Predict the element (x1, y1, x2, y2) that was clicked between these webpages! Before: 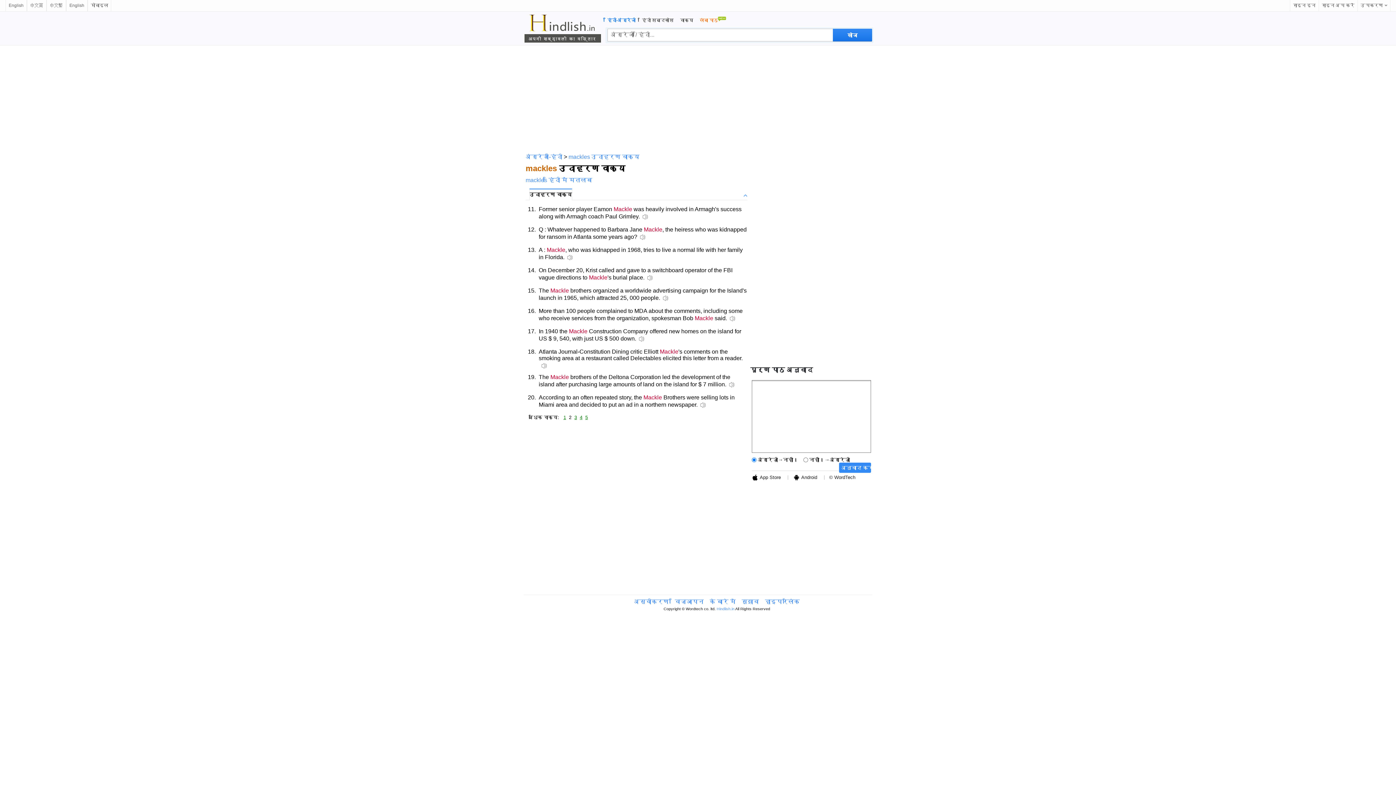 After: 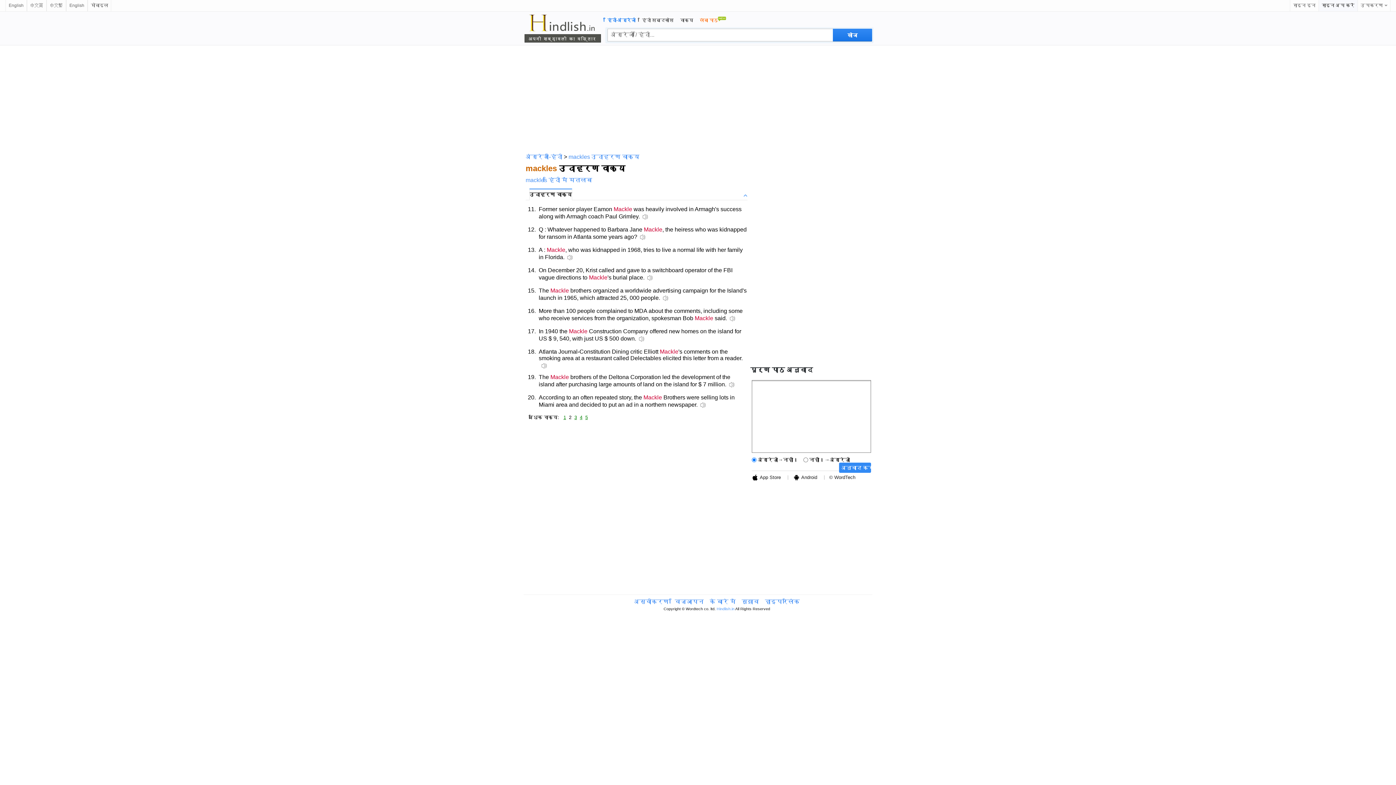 Action: label: साइन अप करें bbox: (1318, 0, 1357, 11)